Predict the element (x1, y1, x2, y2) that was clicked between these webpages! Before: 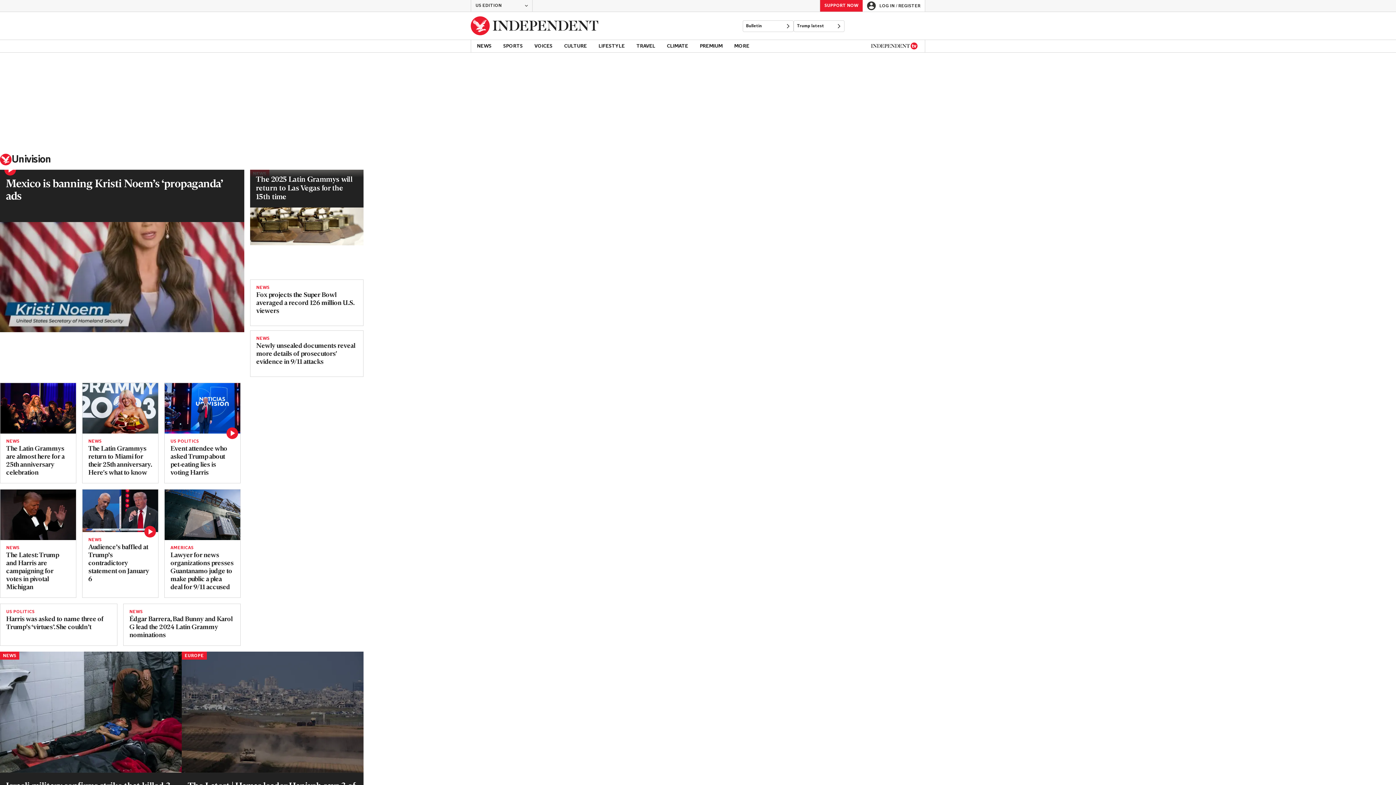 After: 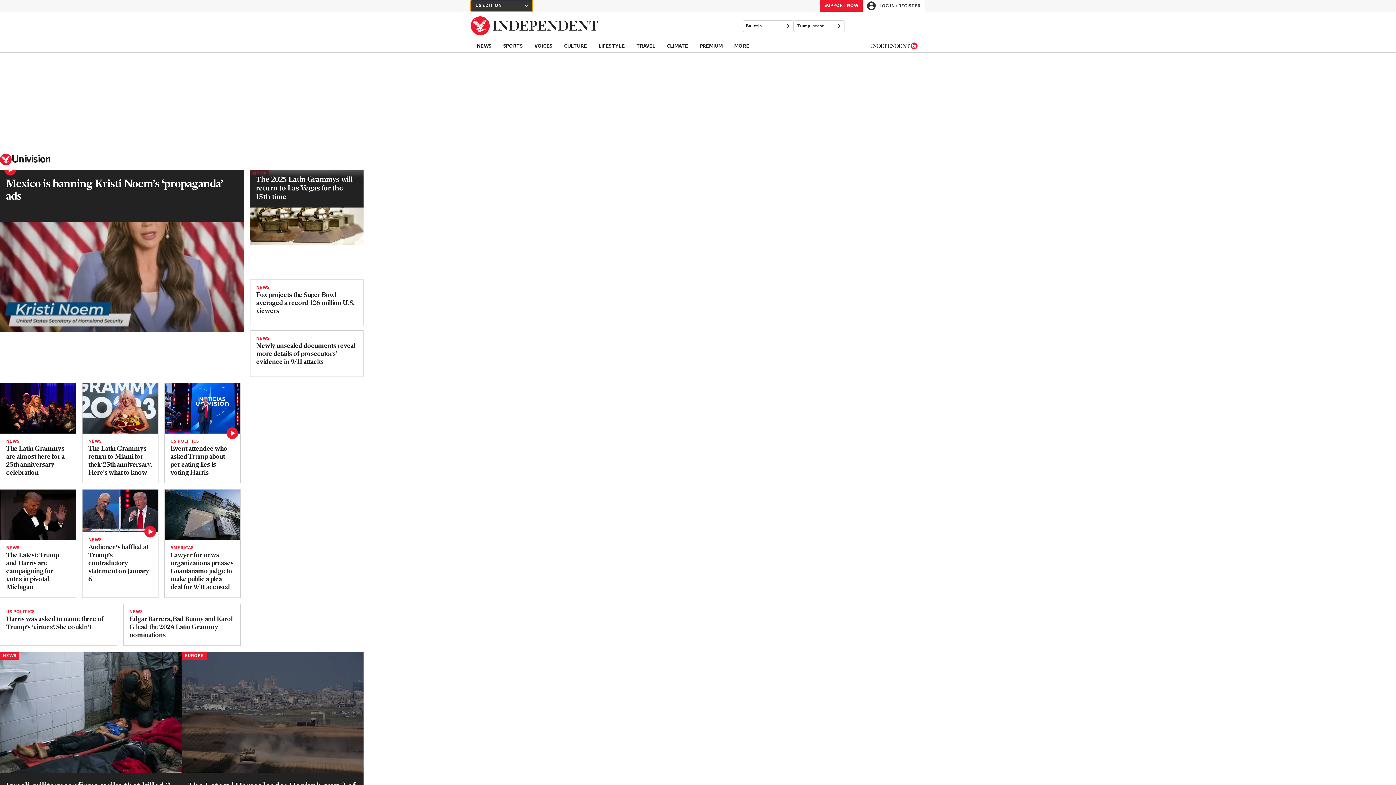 Action: label: US EDITION
CHANGE bbox: (470, 0, 532, 11)